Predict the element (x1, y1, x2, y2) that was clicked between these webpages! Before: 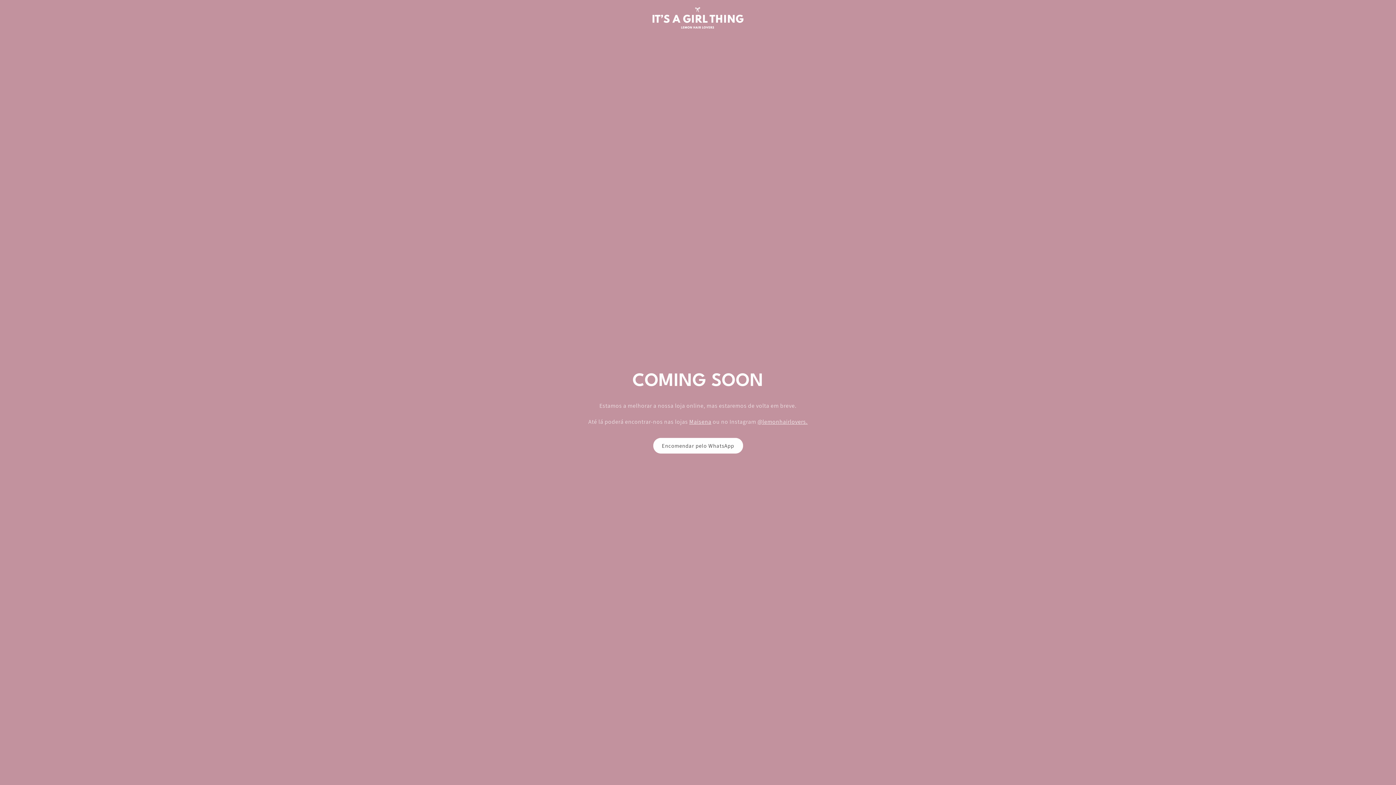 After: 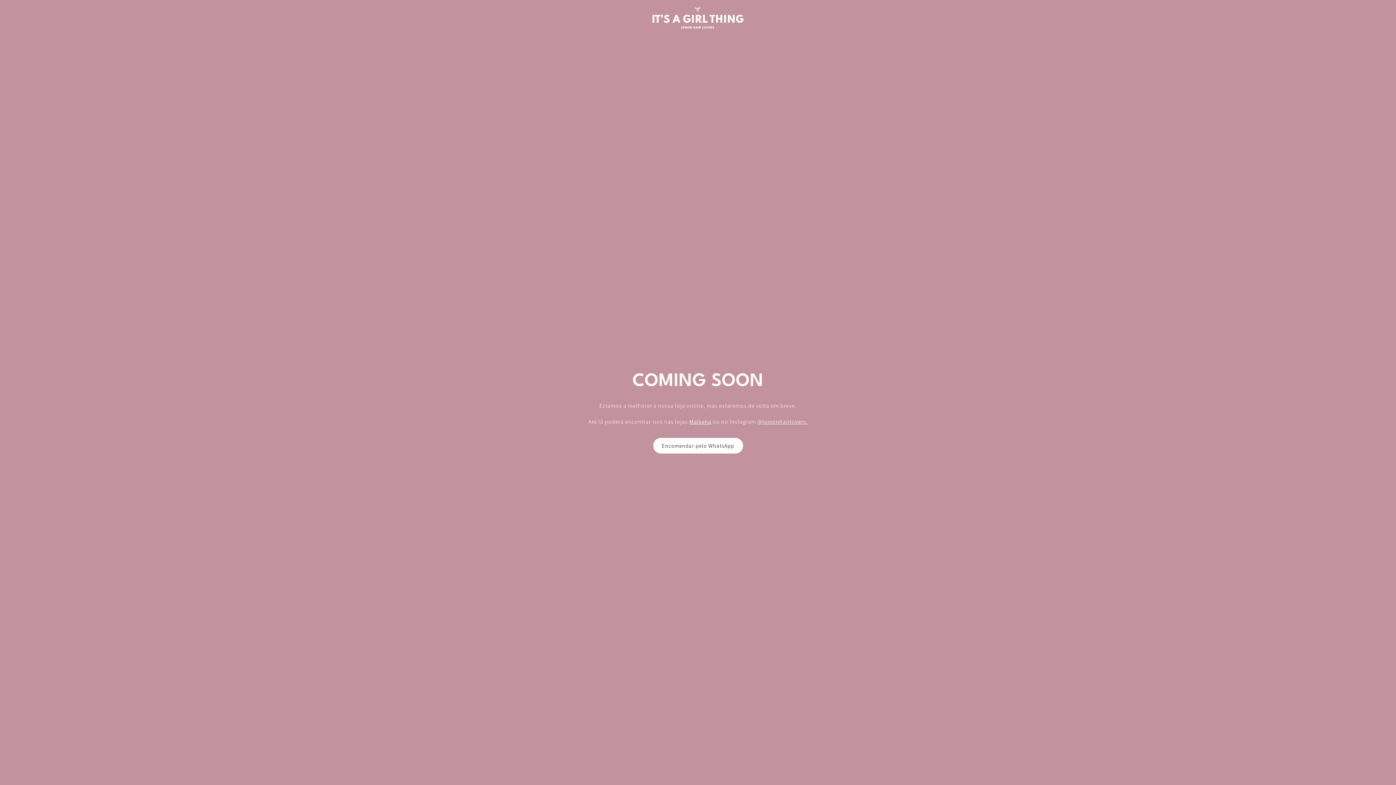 Action: label: Maisena bbox: (689, 418, 711, 425)